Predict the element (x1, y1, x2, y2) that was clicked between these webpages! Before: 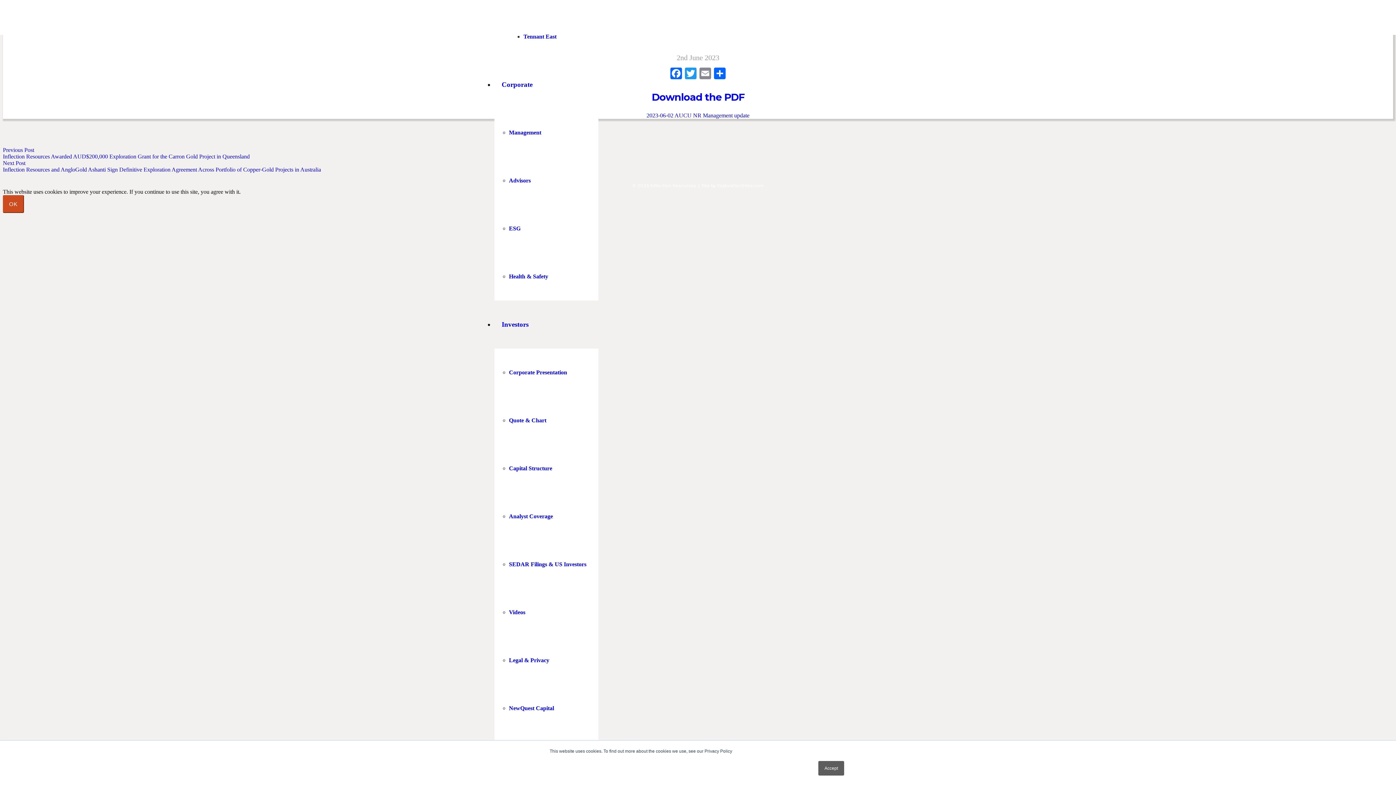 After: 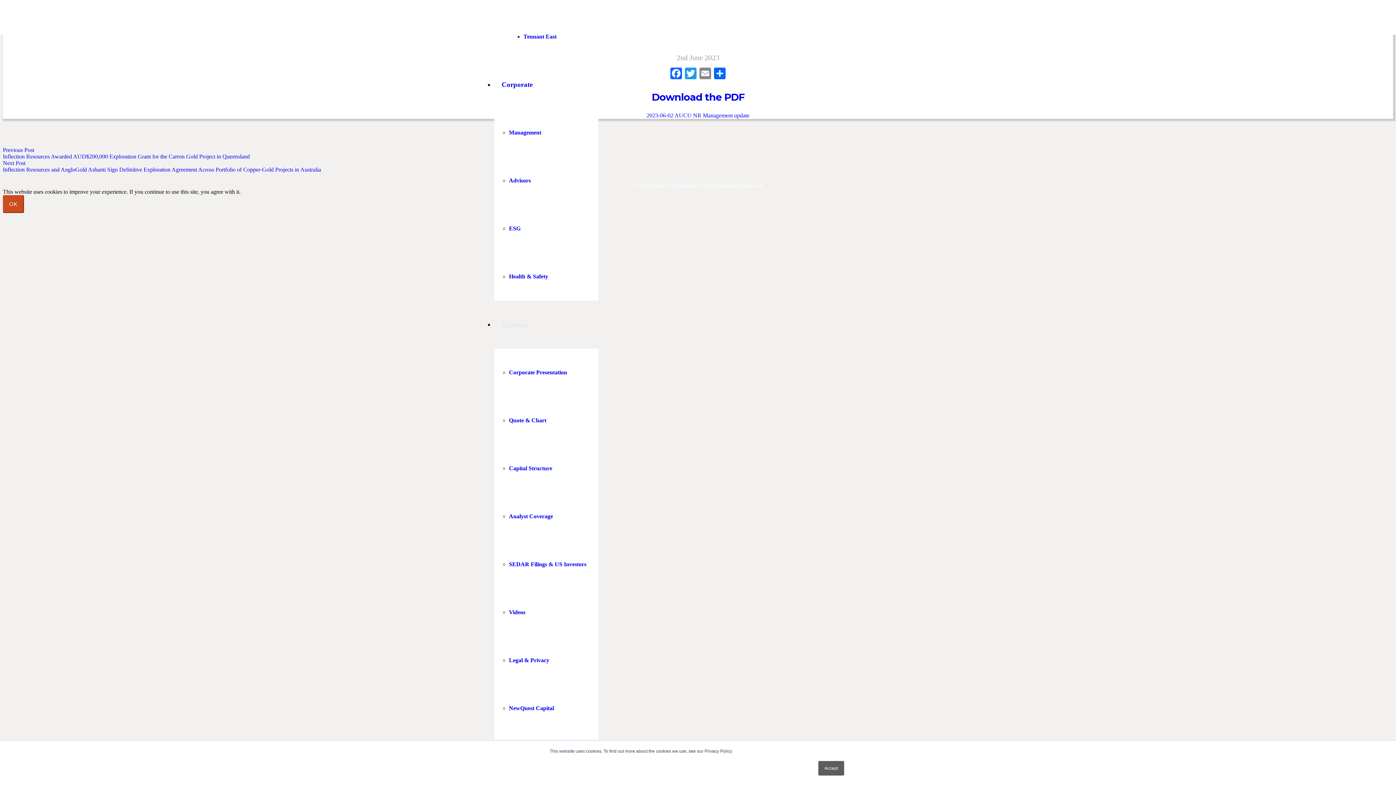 Action: bbox: (494, 320, 536, 328) label: Investors